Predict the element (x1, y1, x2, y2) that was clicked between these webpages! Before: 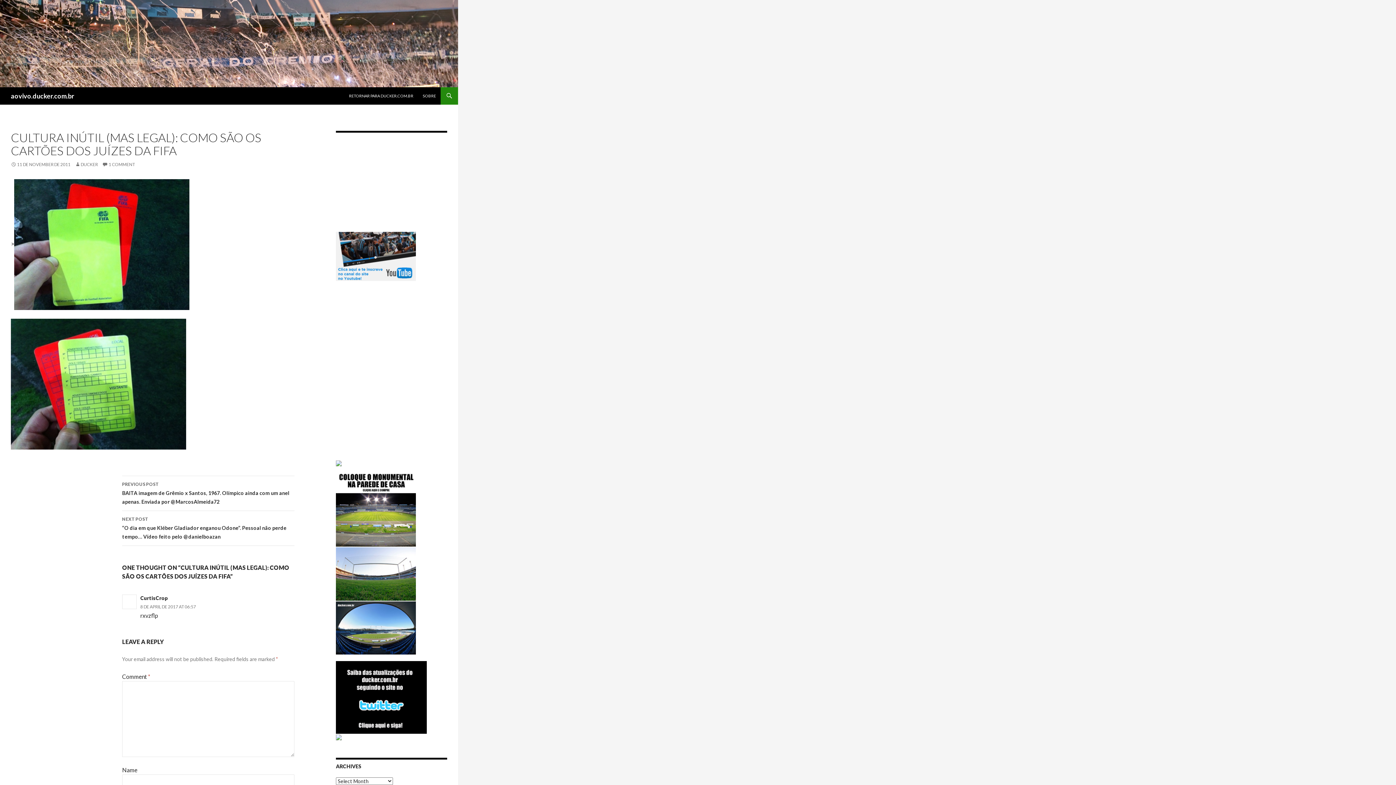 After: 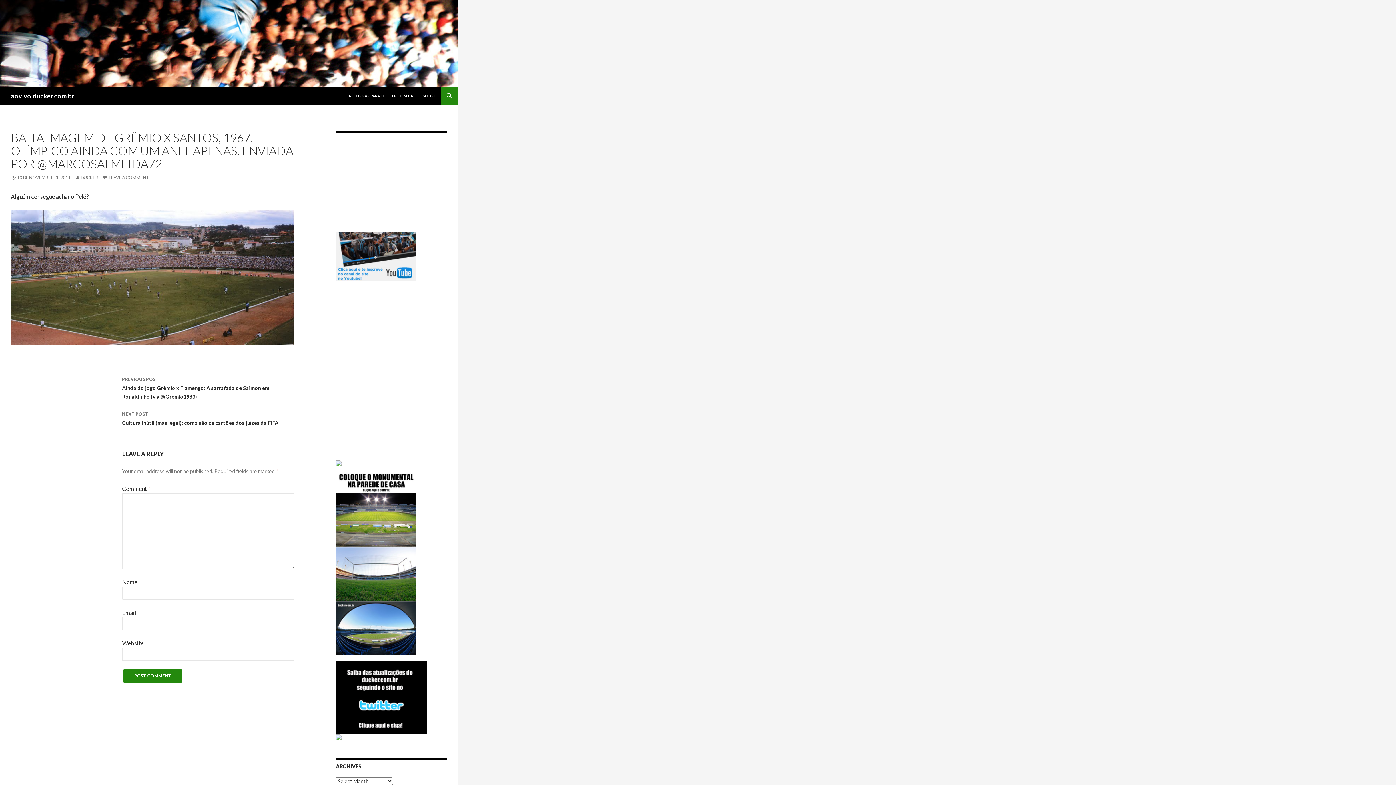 Action: bbox: (122, 476, 294, 511) label: PREVIOUS POST
BAITA imagem de Grêmio x Santos, 1967. Olímpico ainda com um anel apenas. Enviada por @MarcosAlmeida72